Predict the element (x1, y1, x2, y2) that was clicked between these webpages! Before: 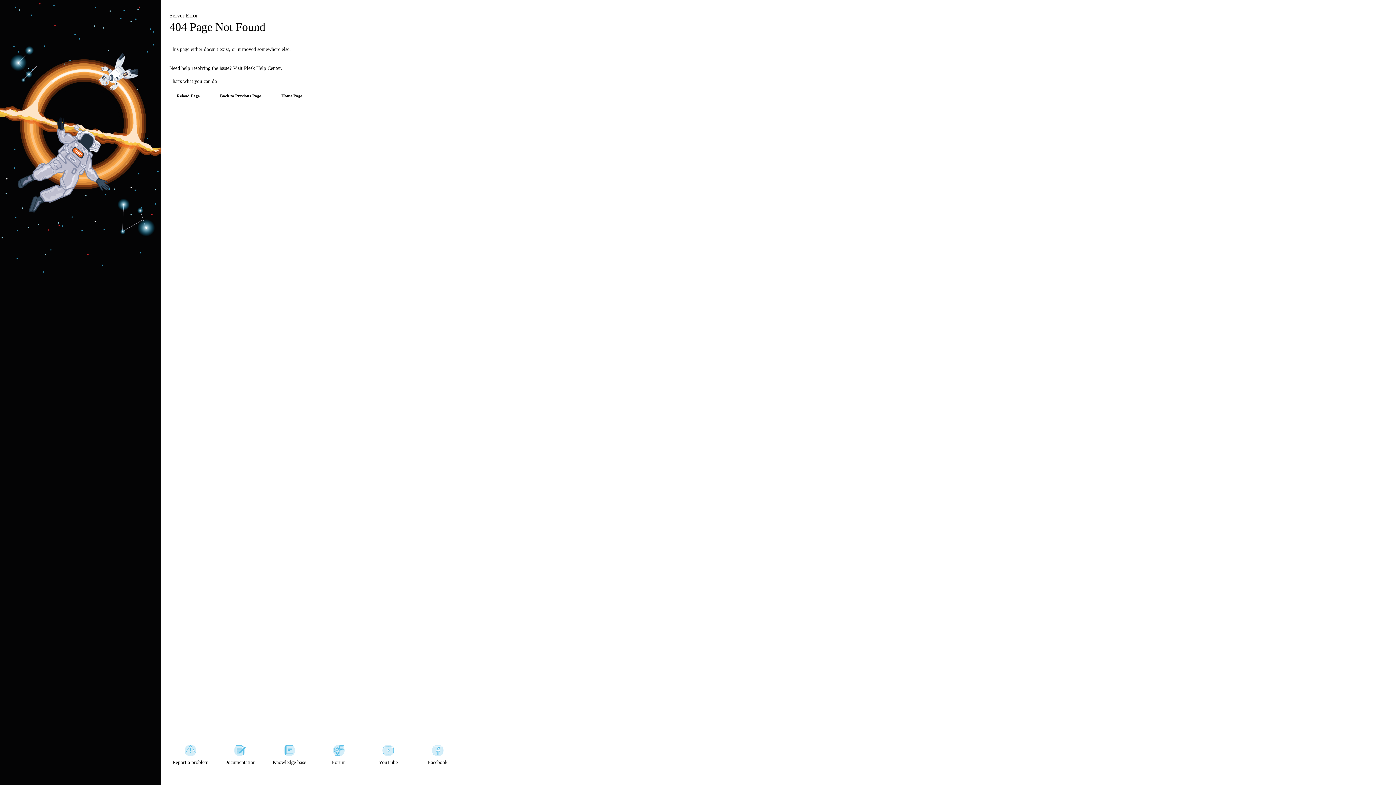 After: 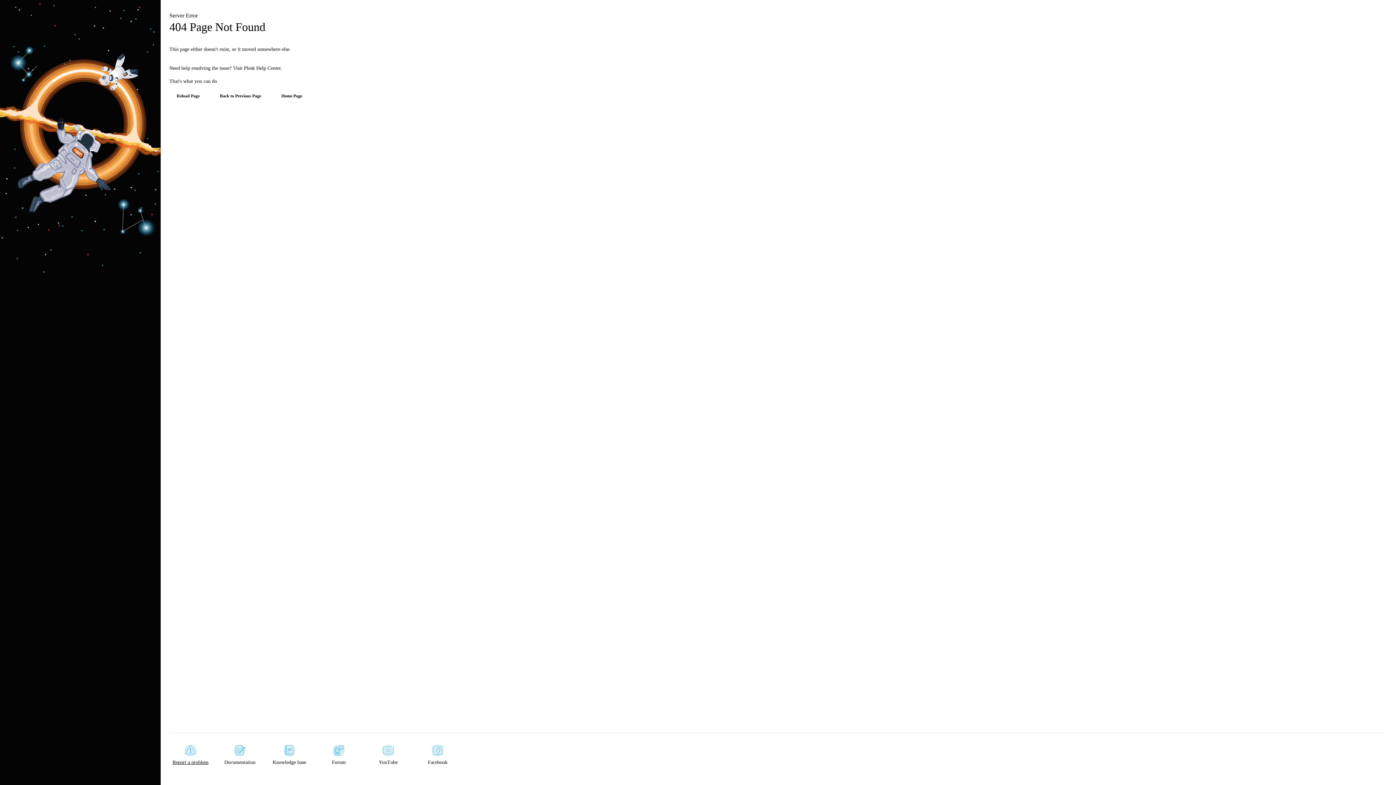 Action: bbox: (169, 745, 211, 766) label: Report a problem